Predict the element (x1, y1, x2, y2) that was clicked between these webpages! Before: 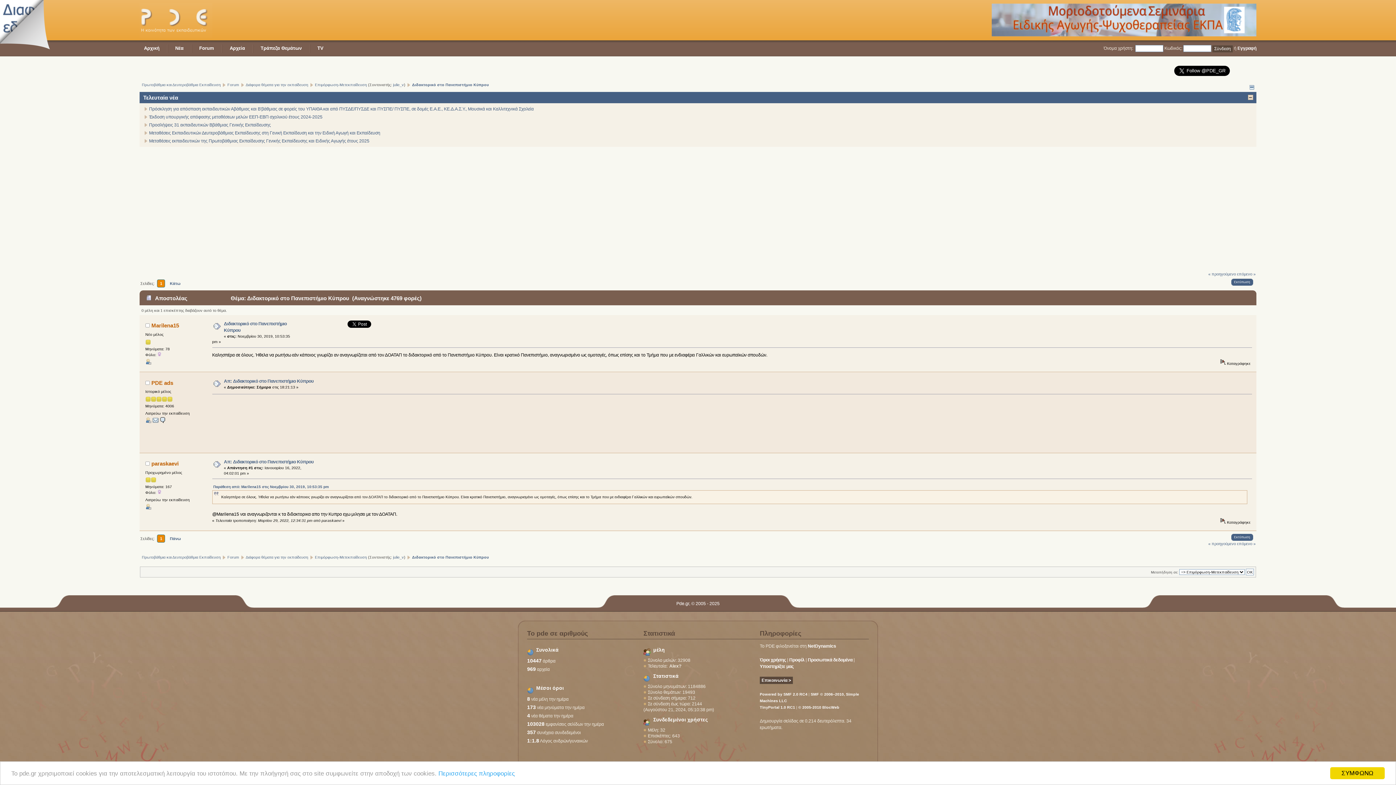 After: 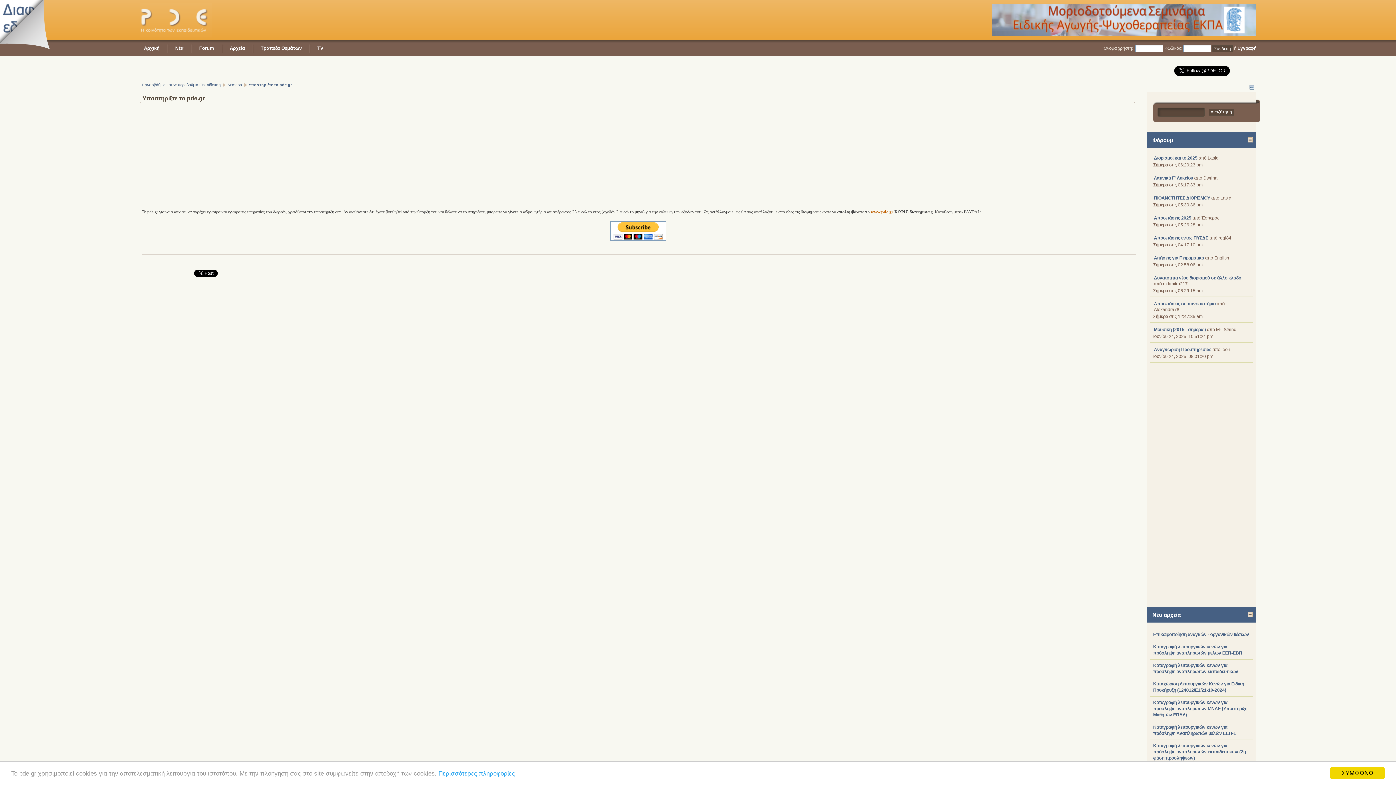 Action: bbox: (760, 664, 793, 669) label: Υποστηρίξτε μας